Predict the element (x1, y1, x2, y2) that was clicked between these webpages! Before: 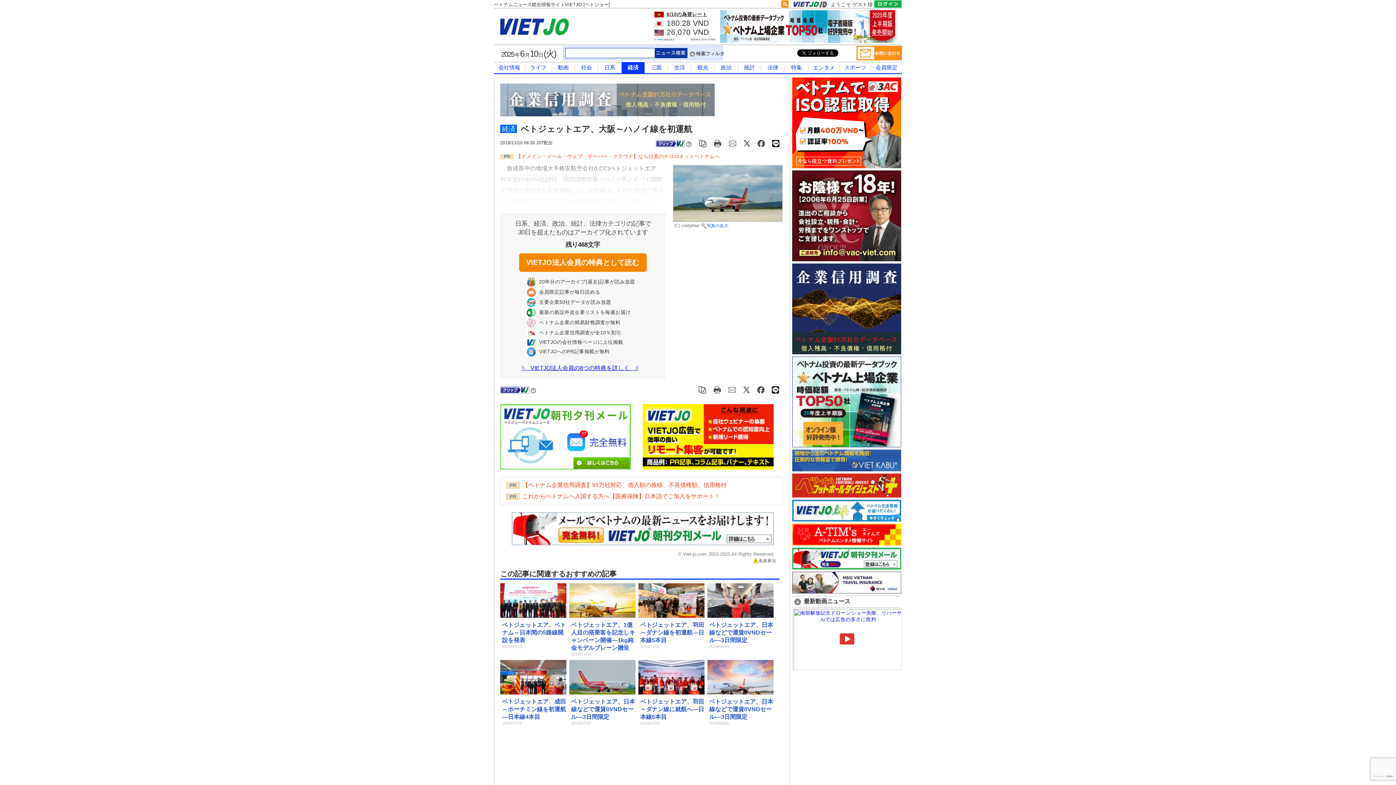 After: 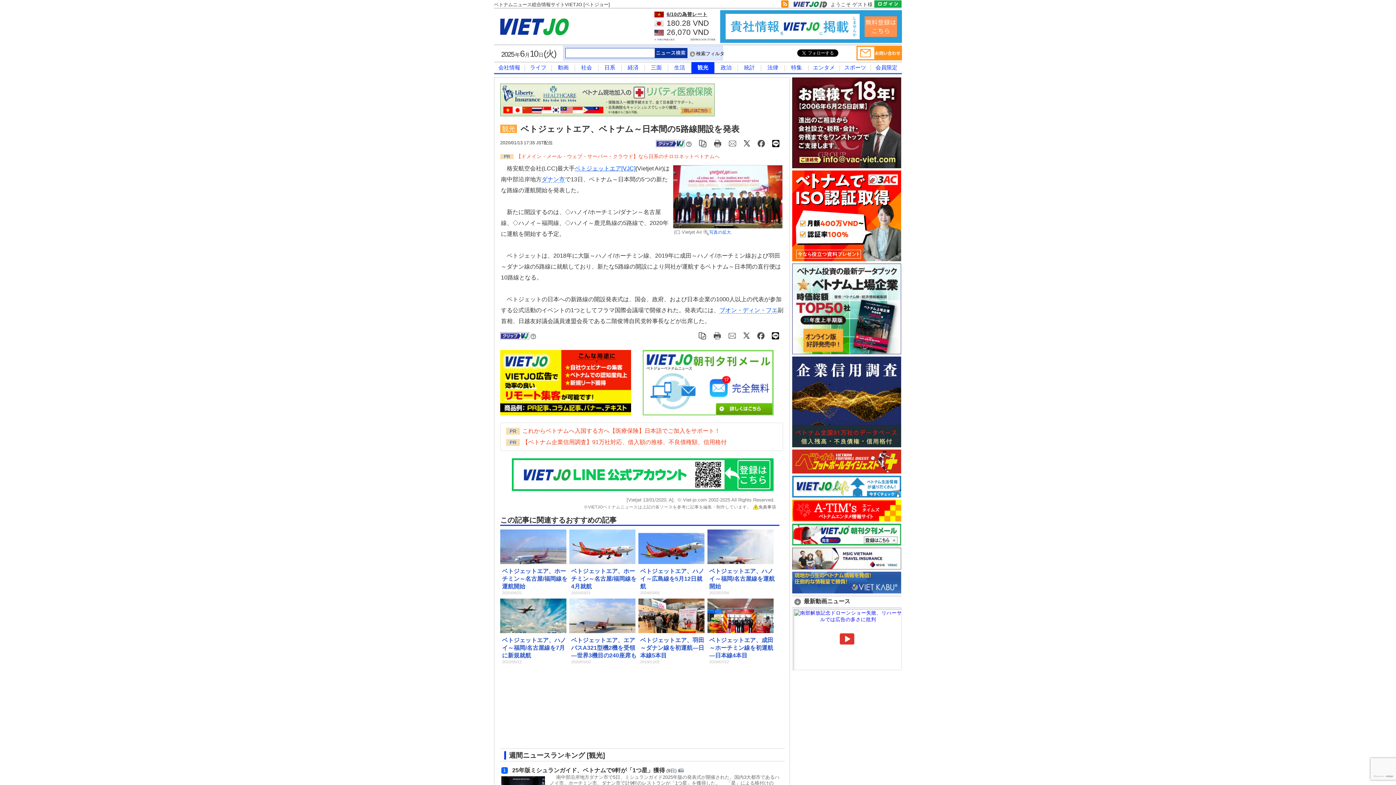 Action: label: ベトジェットエア、ベトナム～日本間の5路線開設を発表 bbox: (502, 622, 566, 643)